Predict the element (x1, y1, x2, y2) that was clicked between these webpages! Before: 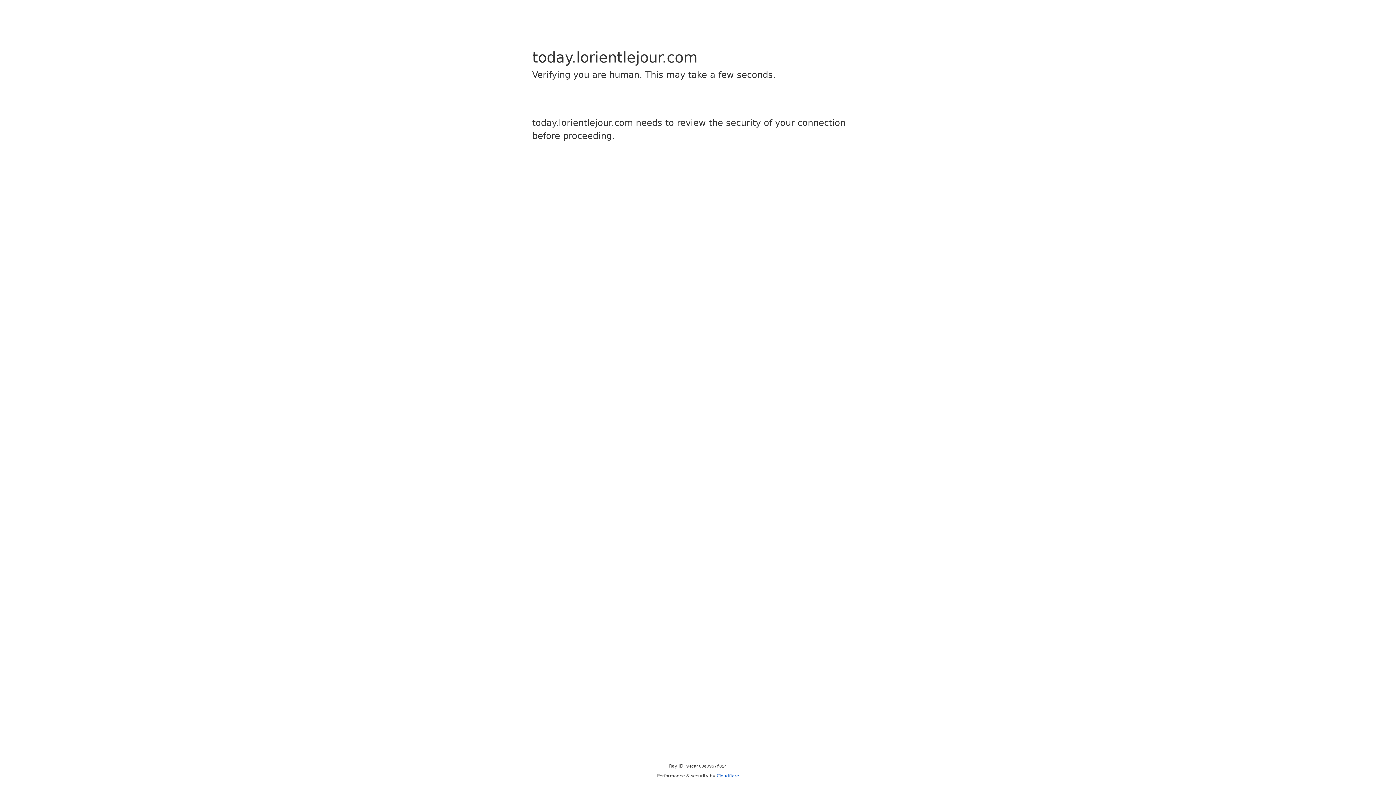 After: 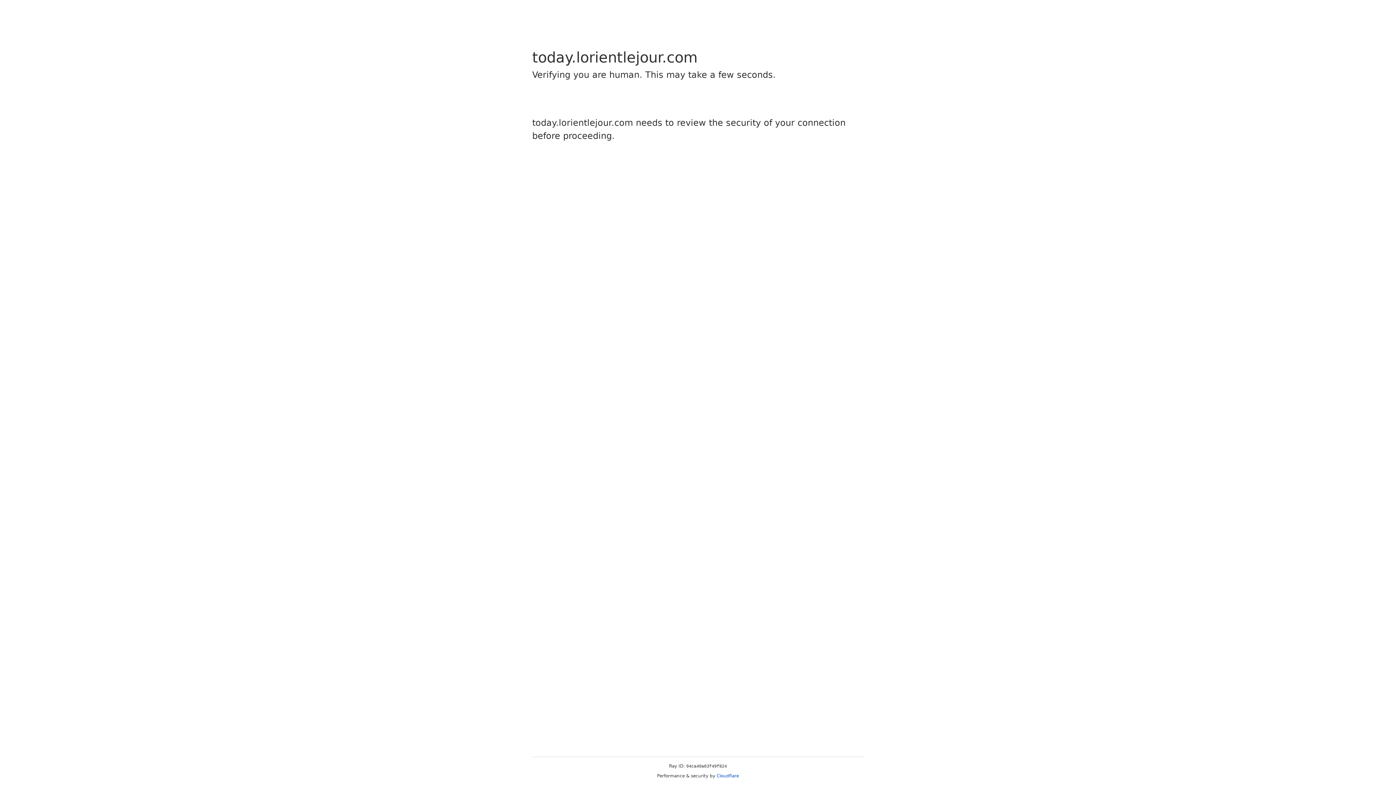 Action: label: Cloudflare bbox: (716, 773, 739, 778)